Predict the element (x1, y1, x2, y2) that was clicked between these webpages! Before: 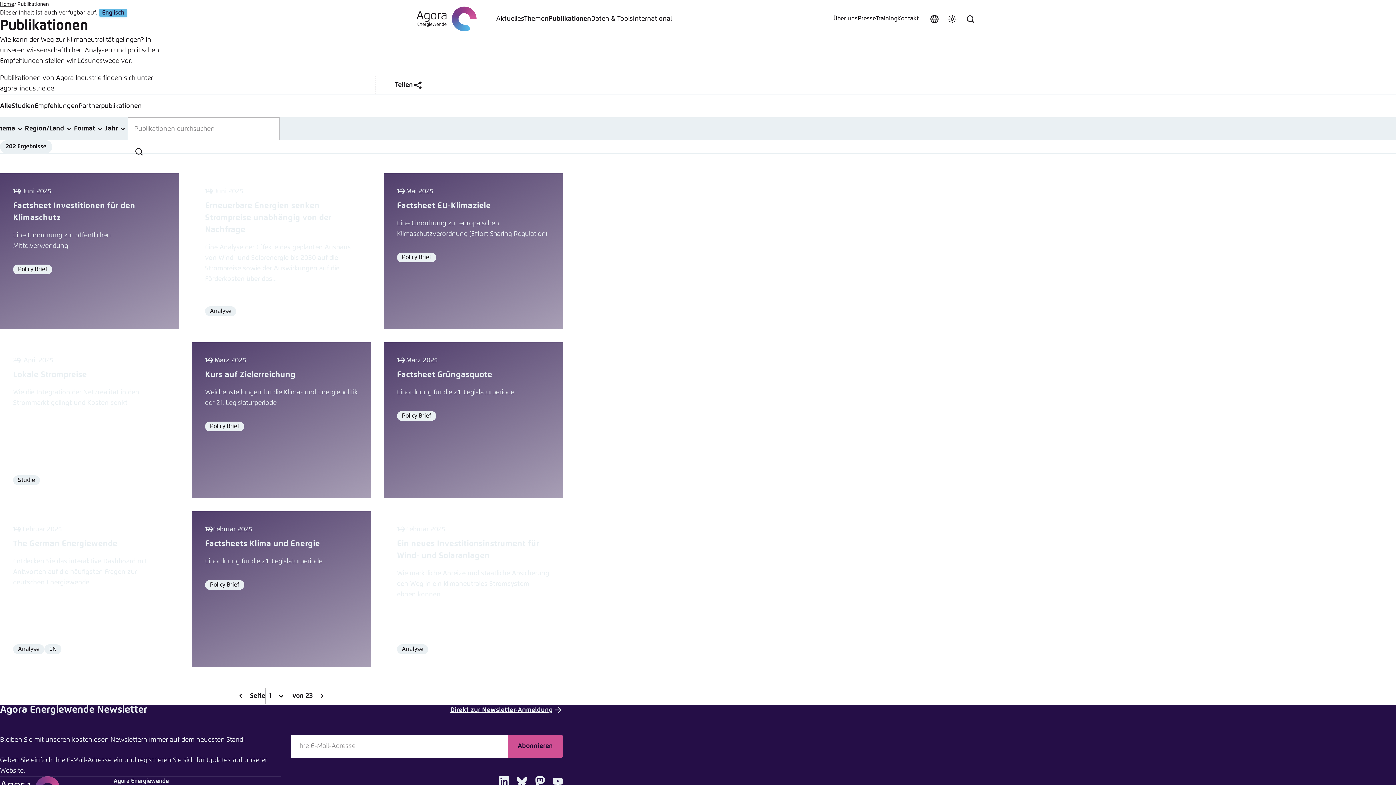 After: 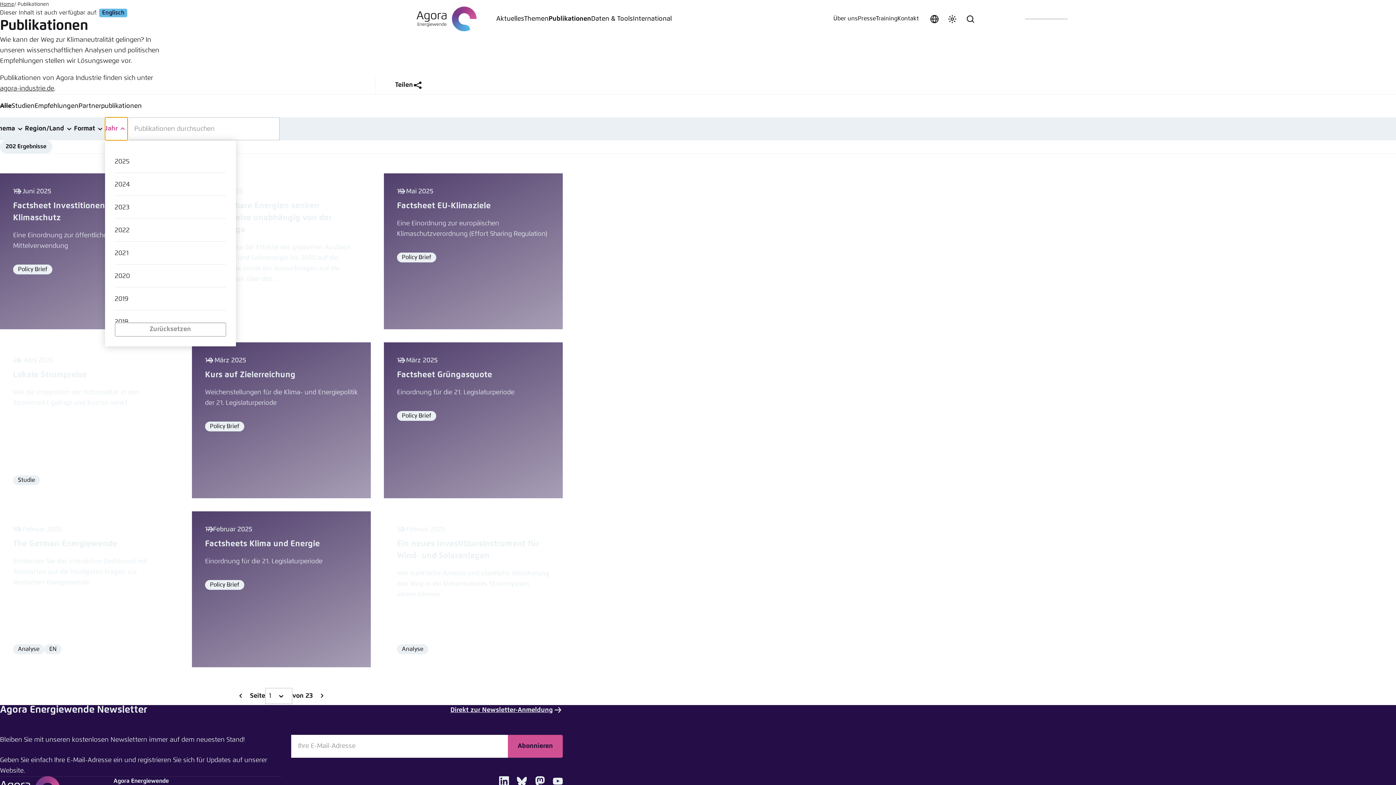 Action: bbox: (104, 117, 127, 140) label: Jahr